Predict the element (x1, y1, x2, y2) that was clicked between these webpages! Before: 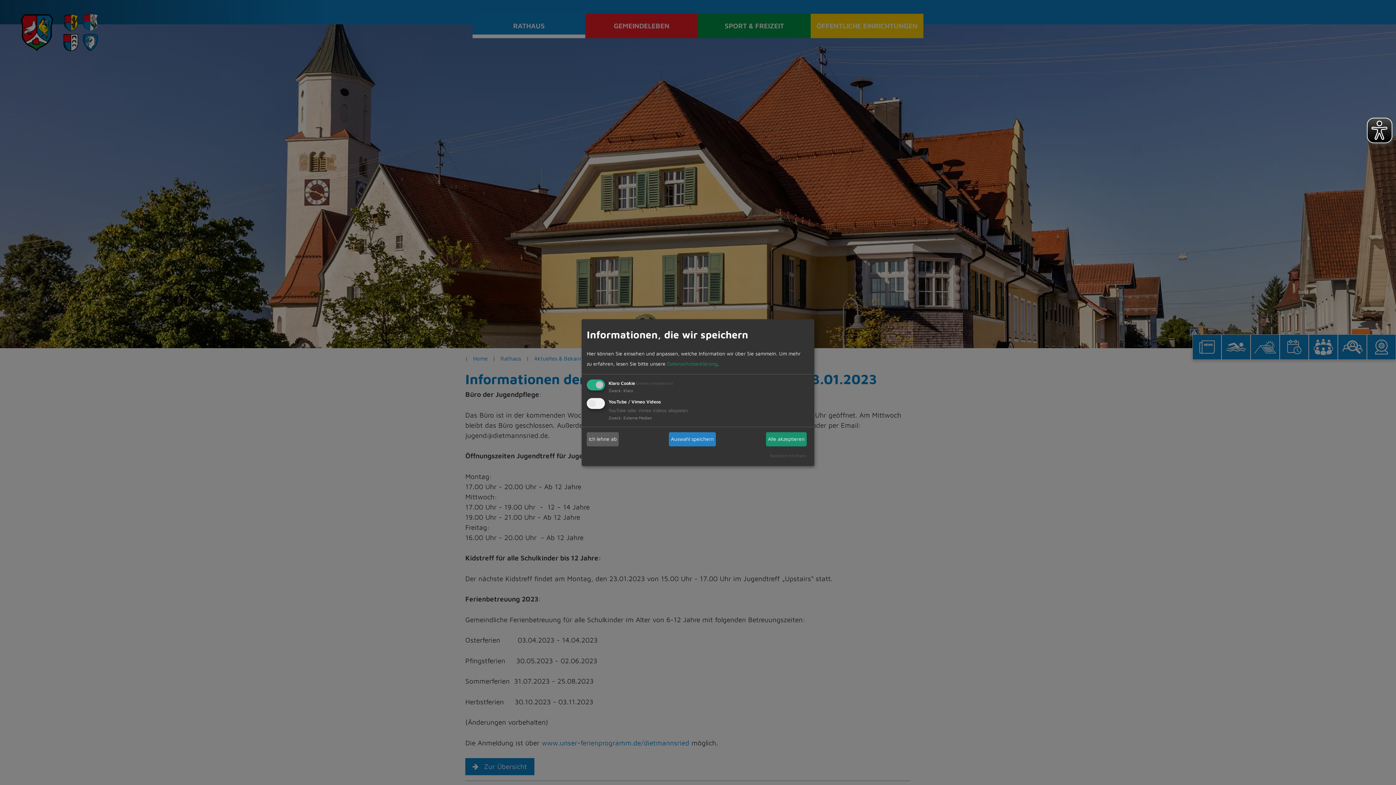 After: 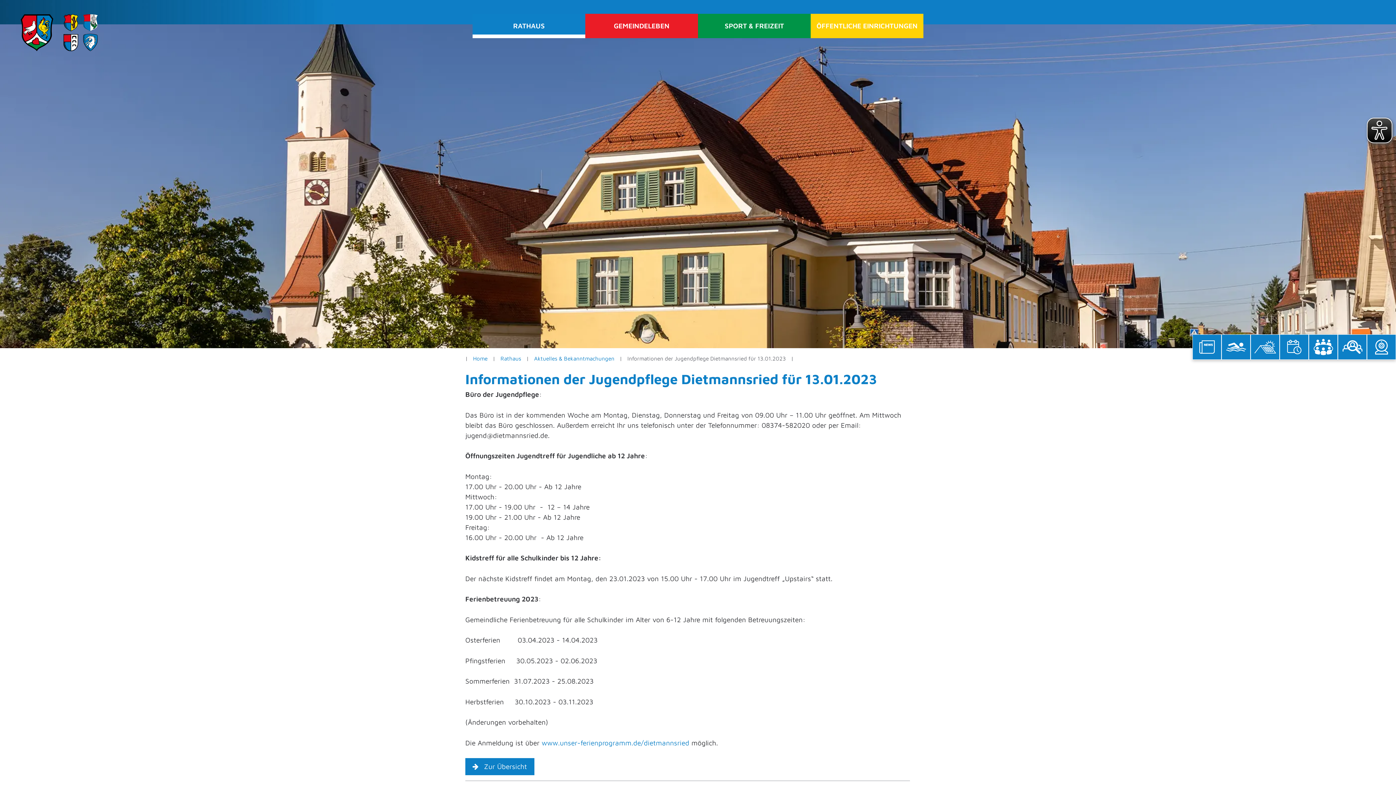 Action: label: Ich lehne ab bbox: (586, 432, 618, 446)